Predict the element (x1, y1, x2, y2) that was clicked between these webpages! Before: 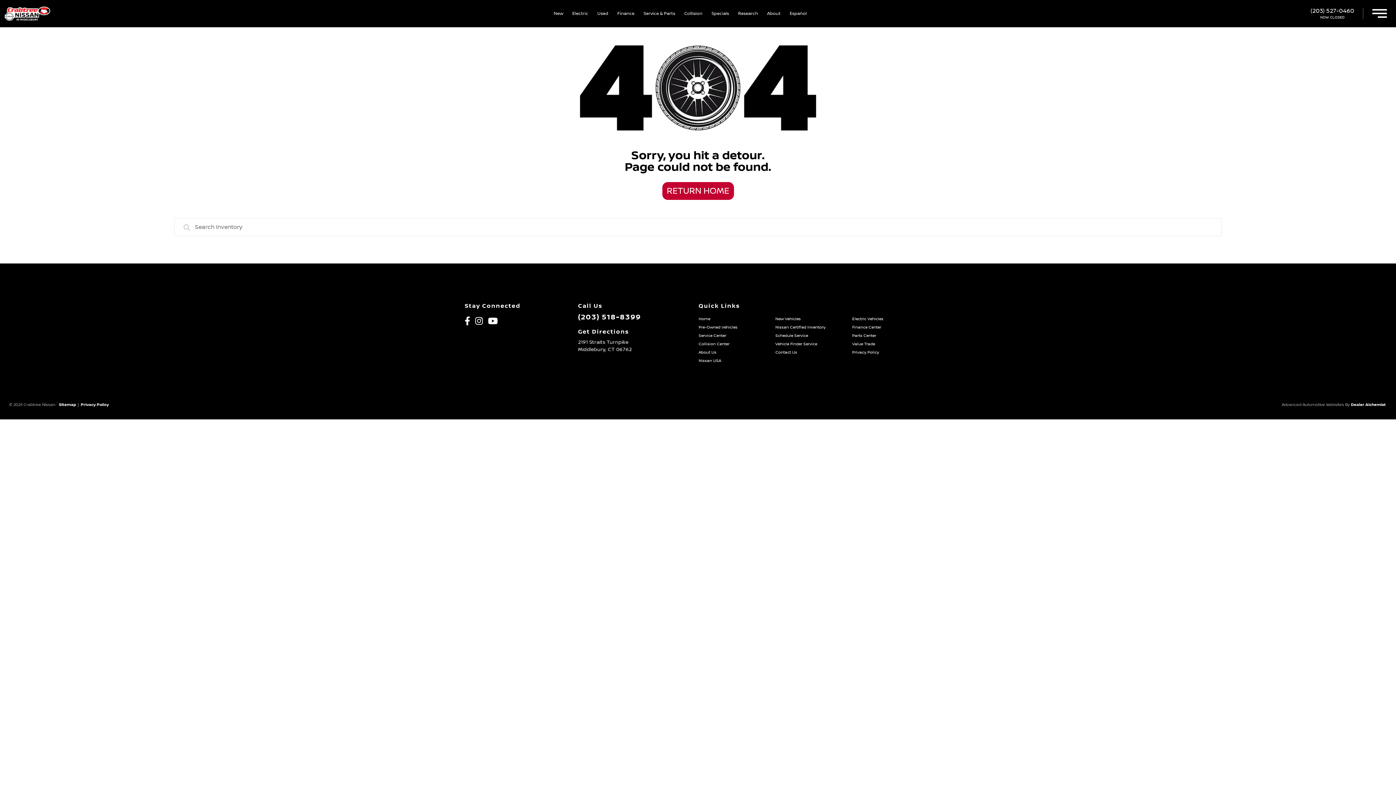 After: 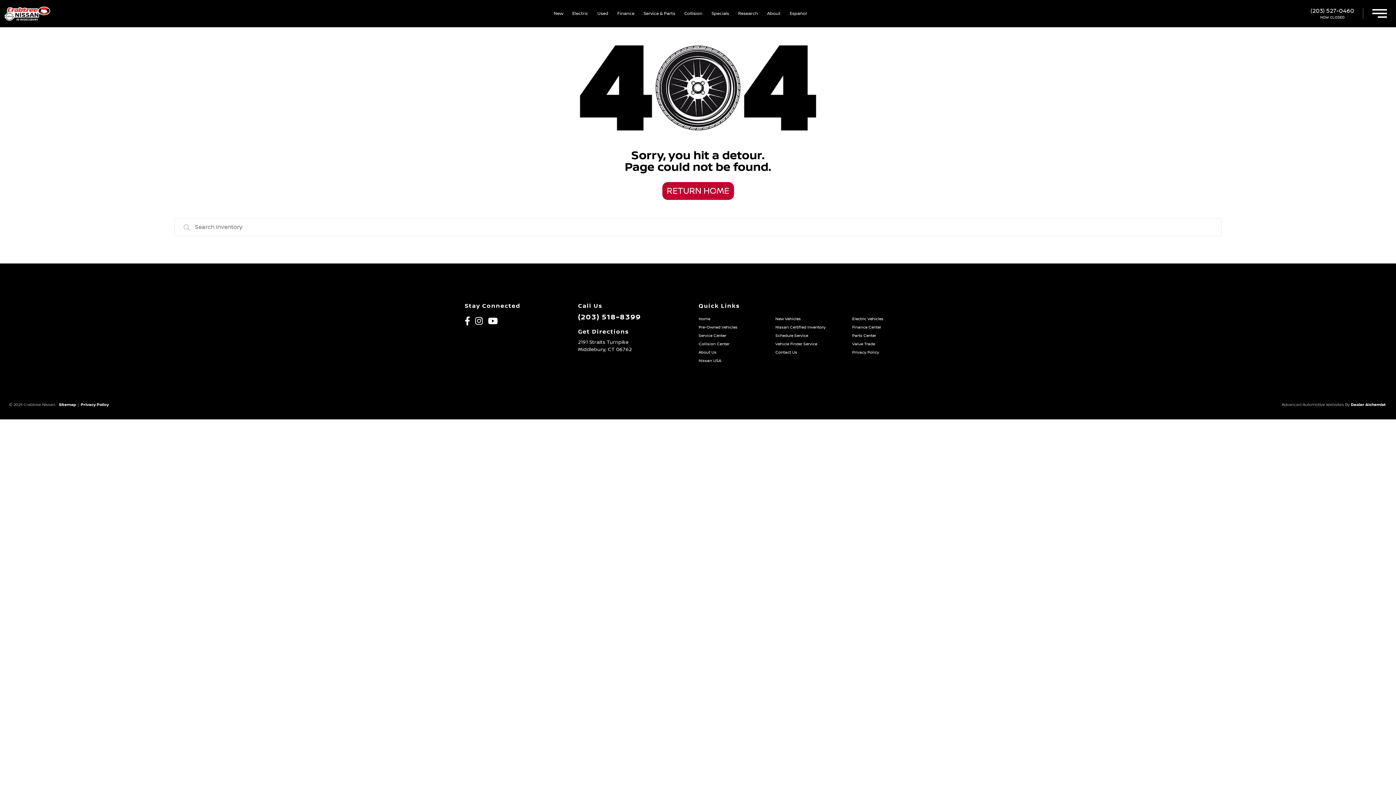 Action: bbox: (488, 320, 501, 325)